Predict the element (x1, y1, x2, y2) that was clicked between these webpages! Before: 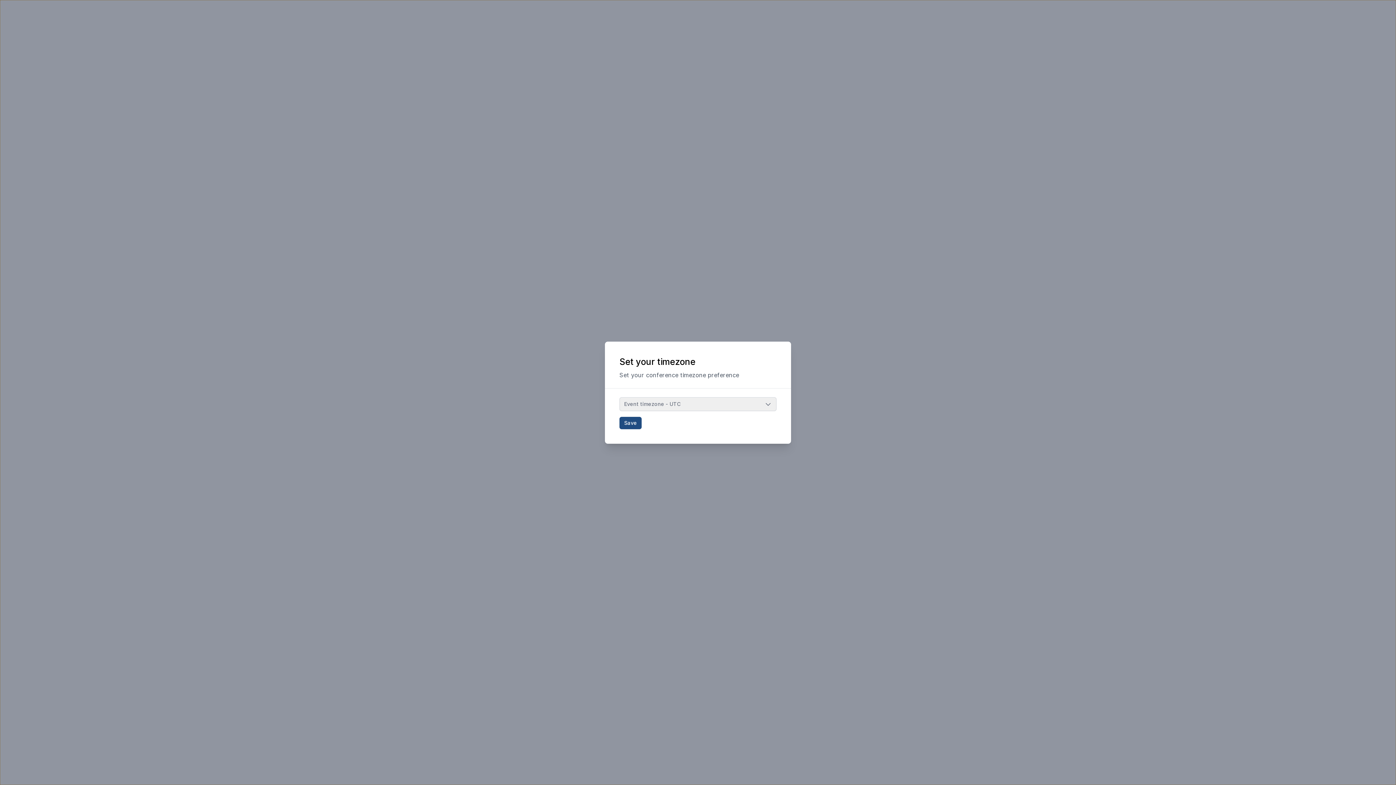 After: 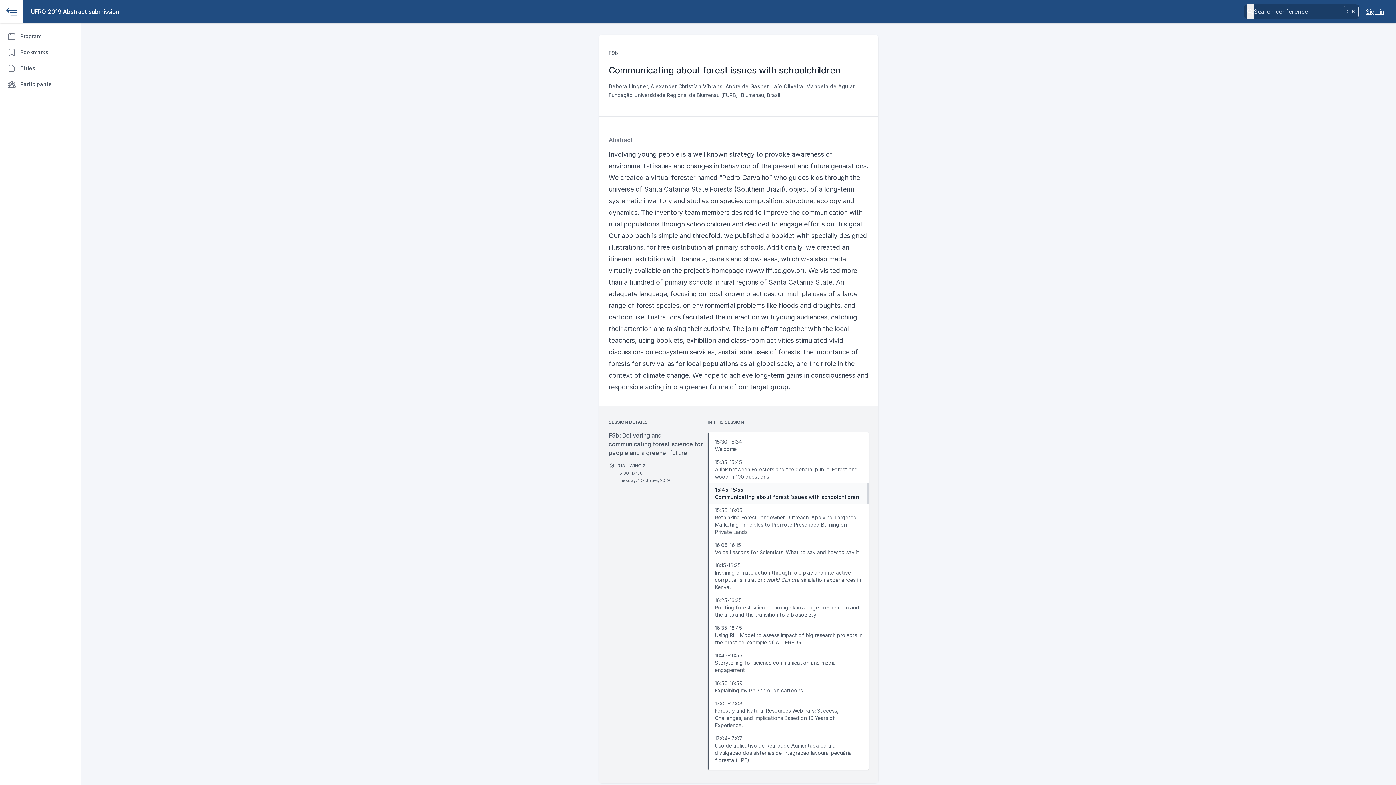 Action: bbox: (619, 416, 641, 429) label: Save